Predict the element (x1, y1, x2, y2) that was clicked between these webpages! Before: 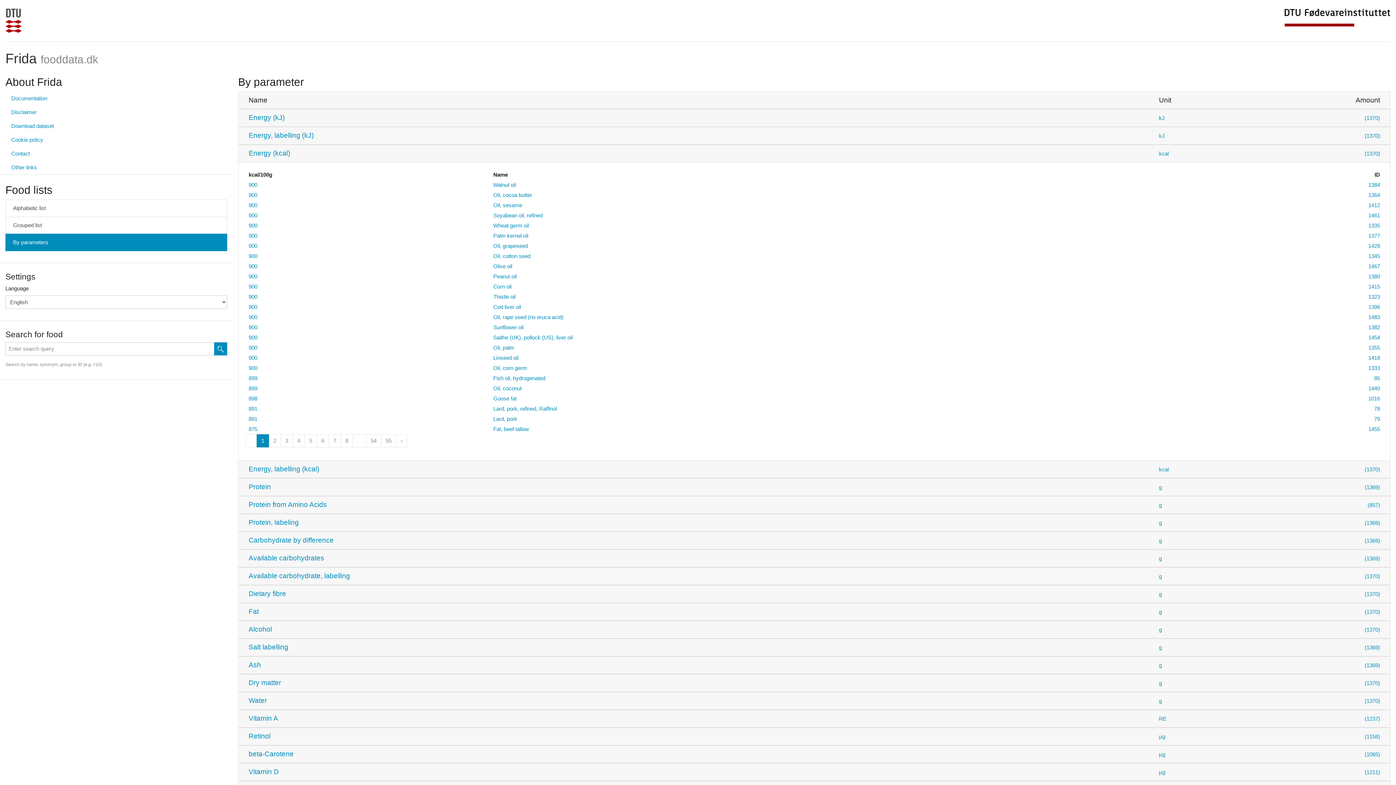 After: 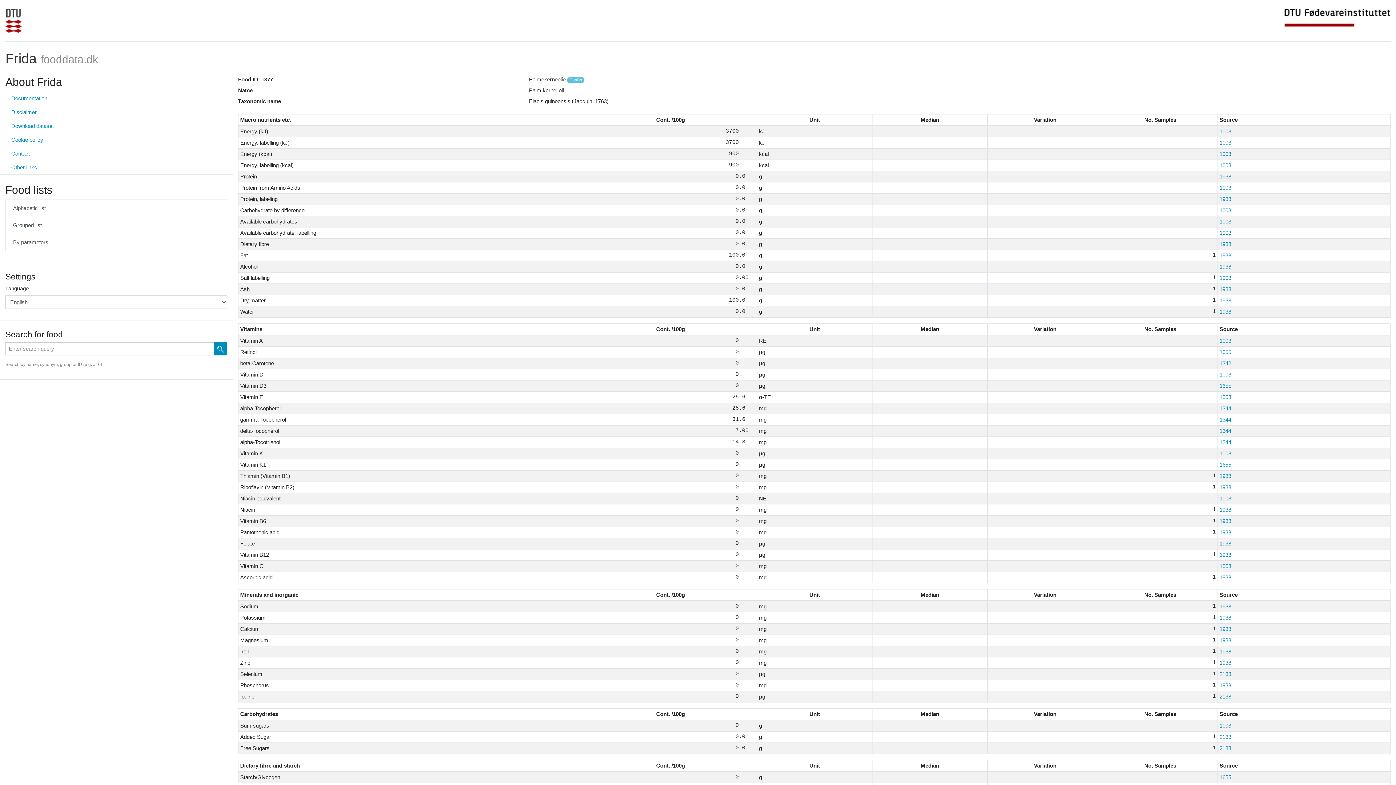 Action: label: 900	Palm kernel oil	1377 bbox: (245, 230, 1383, 241)